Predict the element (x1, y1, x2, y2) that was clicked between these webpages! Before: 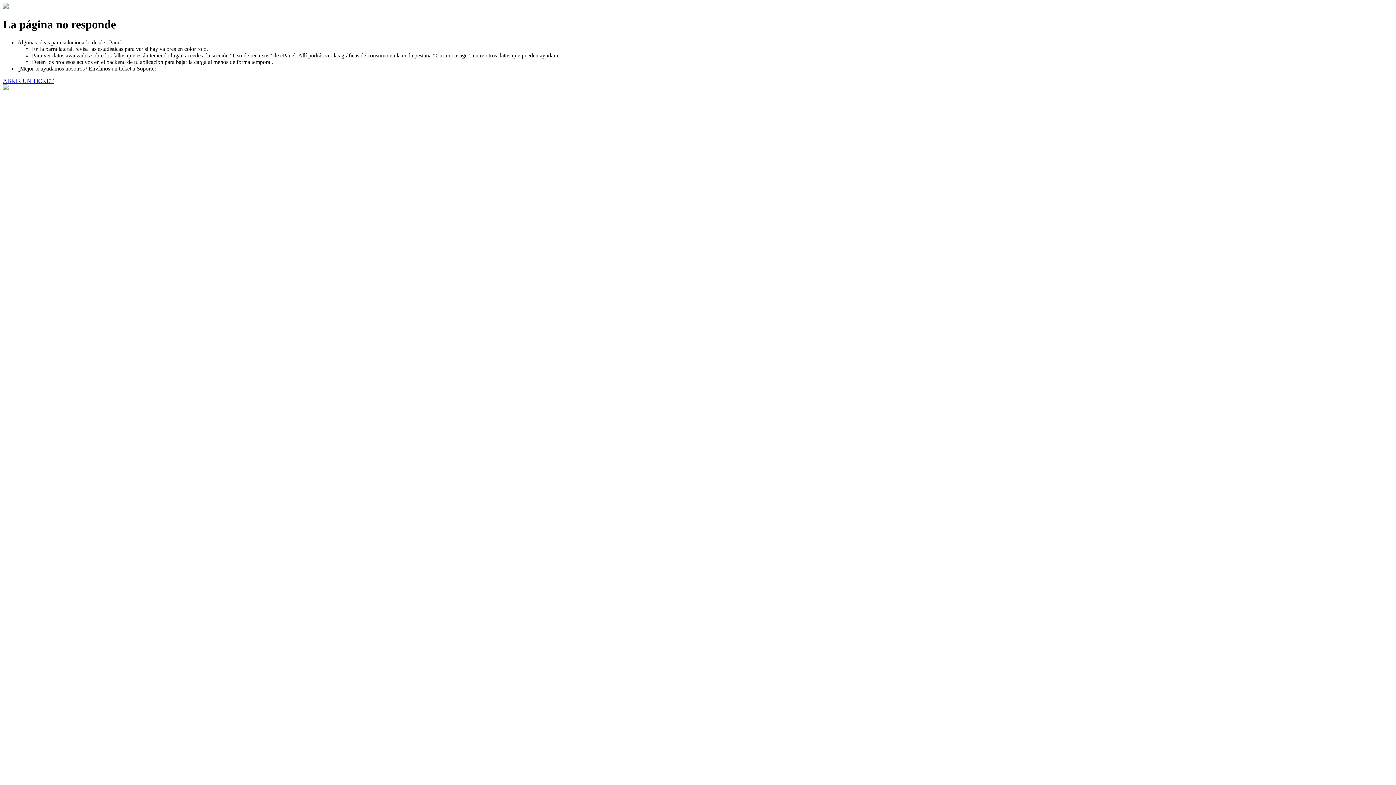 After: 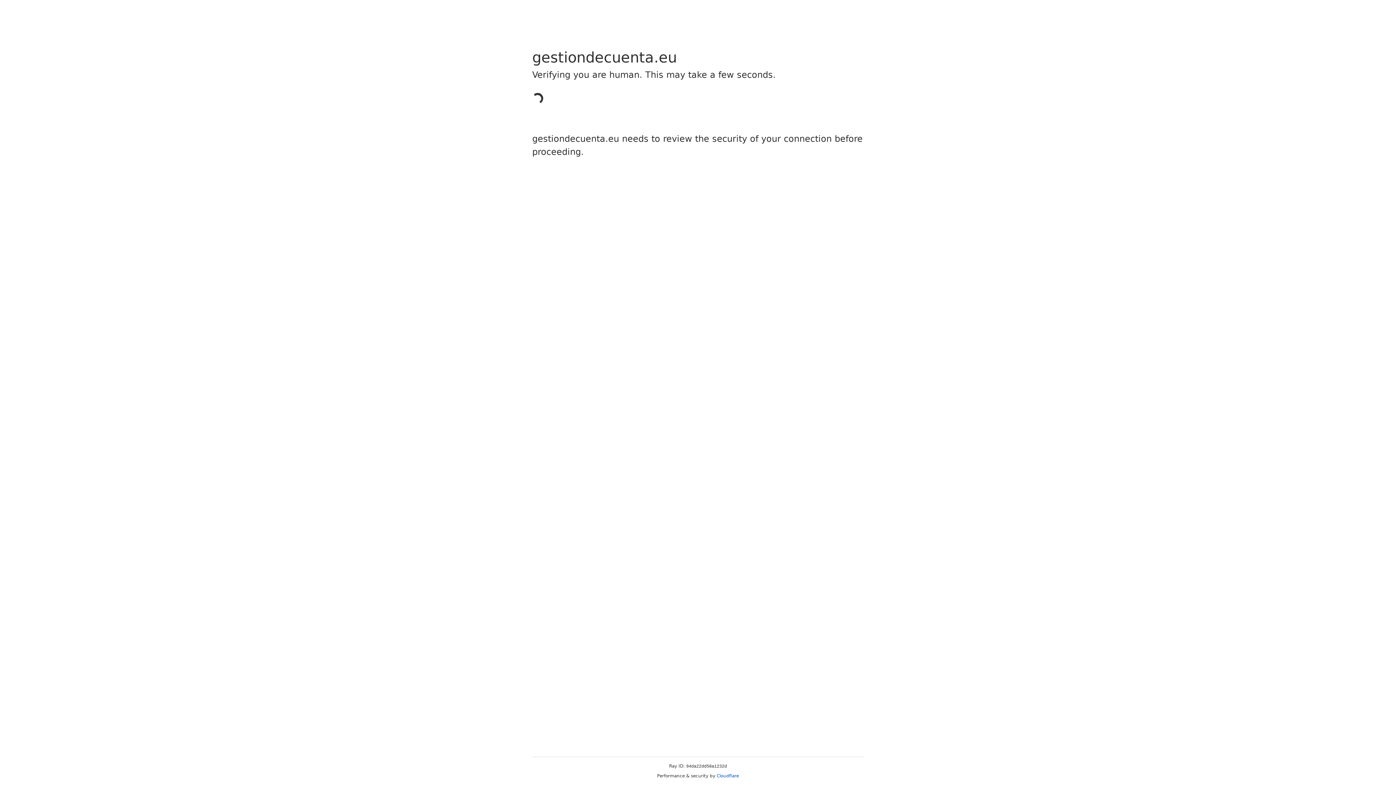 Action: label: ABRIR UN TICKET bbox: (2, 77, 53, 83)